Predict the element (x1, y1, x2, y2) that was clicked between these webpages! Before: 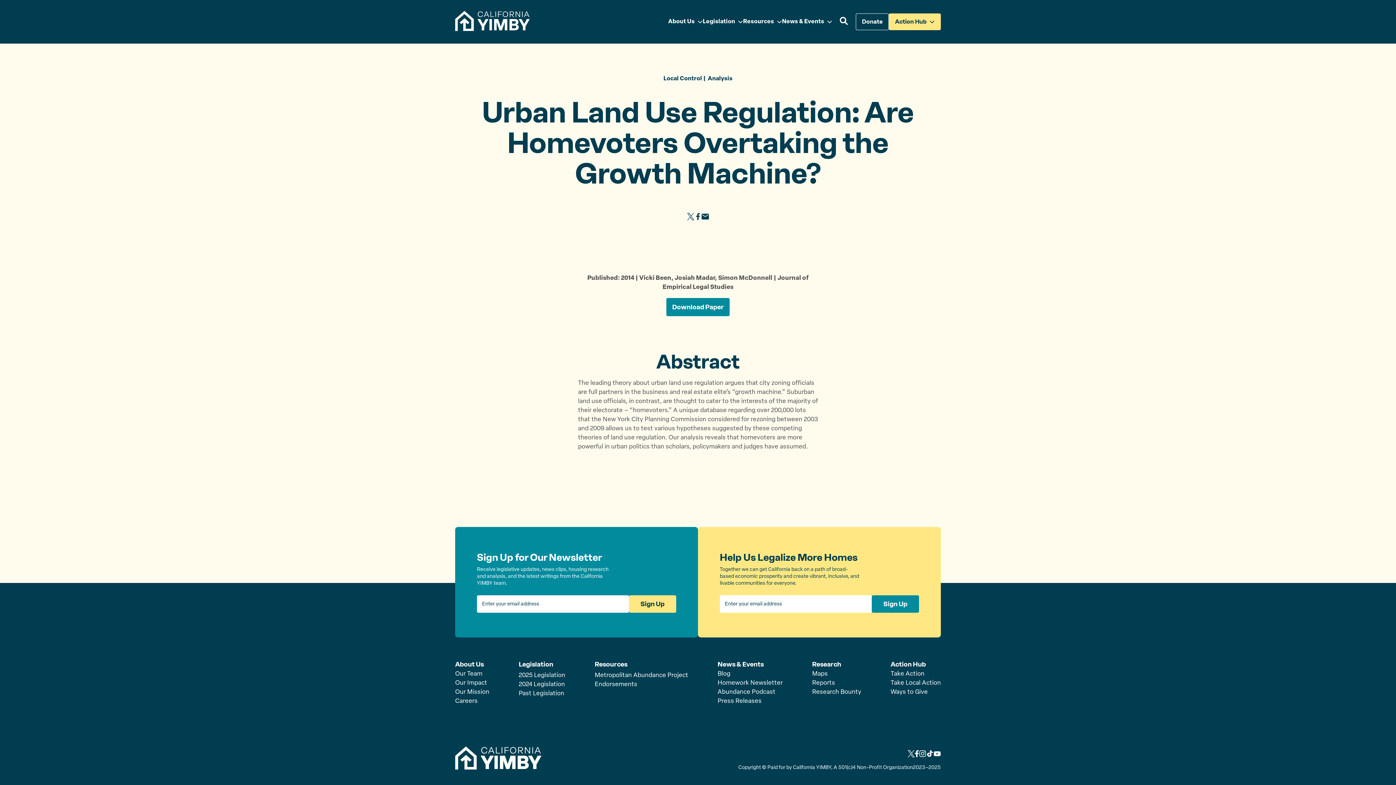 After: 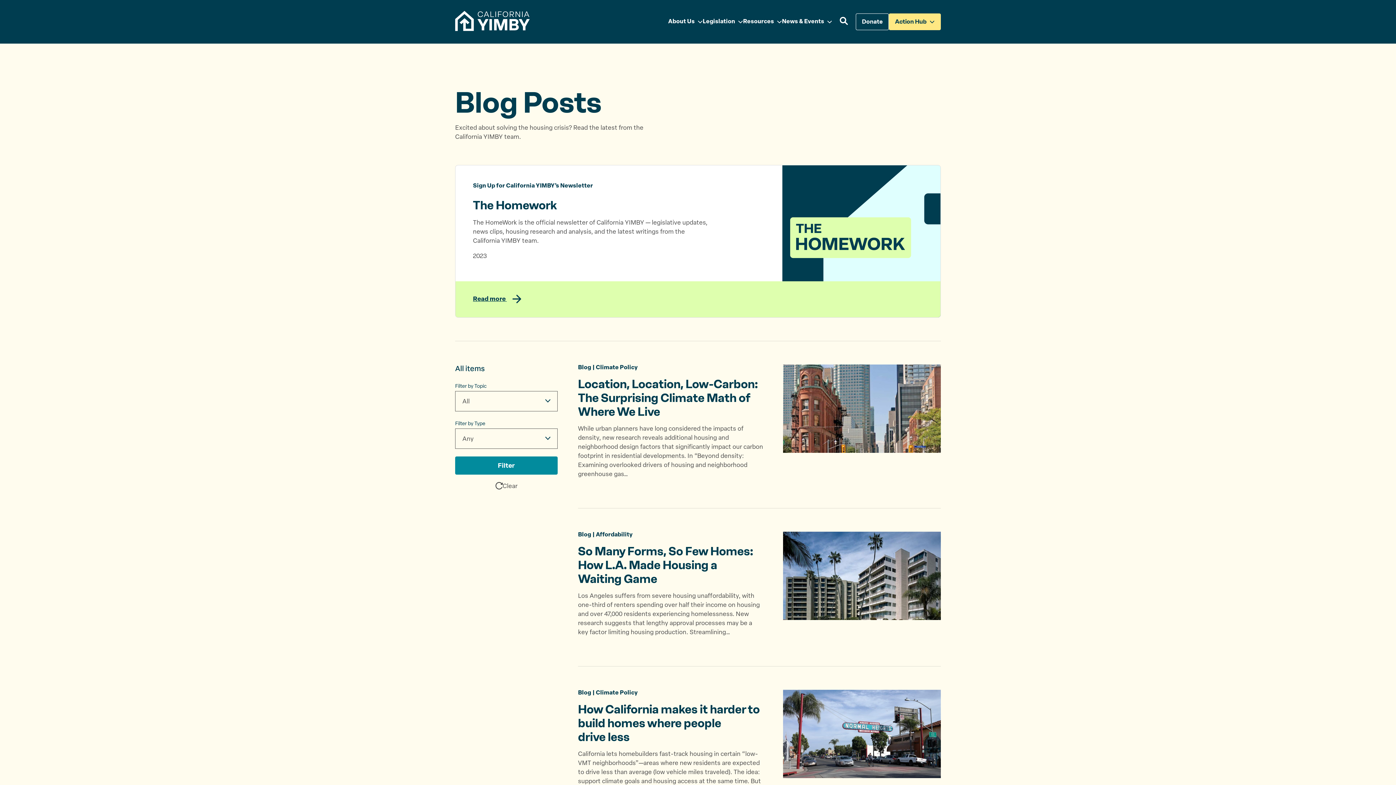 Action: bbox: (717, 671, 730, 677) label: Blog